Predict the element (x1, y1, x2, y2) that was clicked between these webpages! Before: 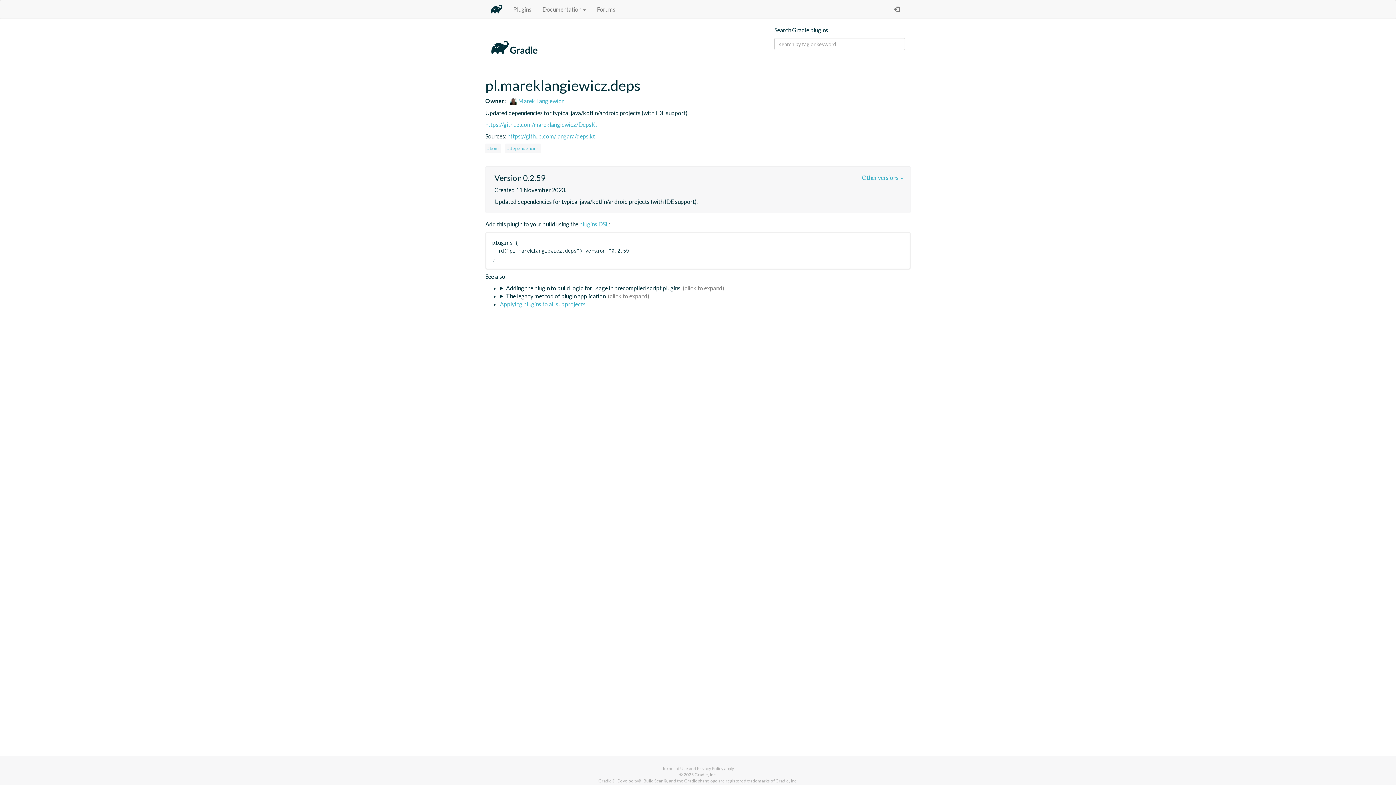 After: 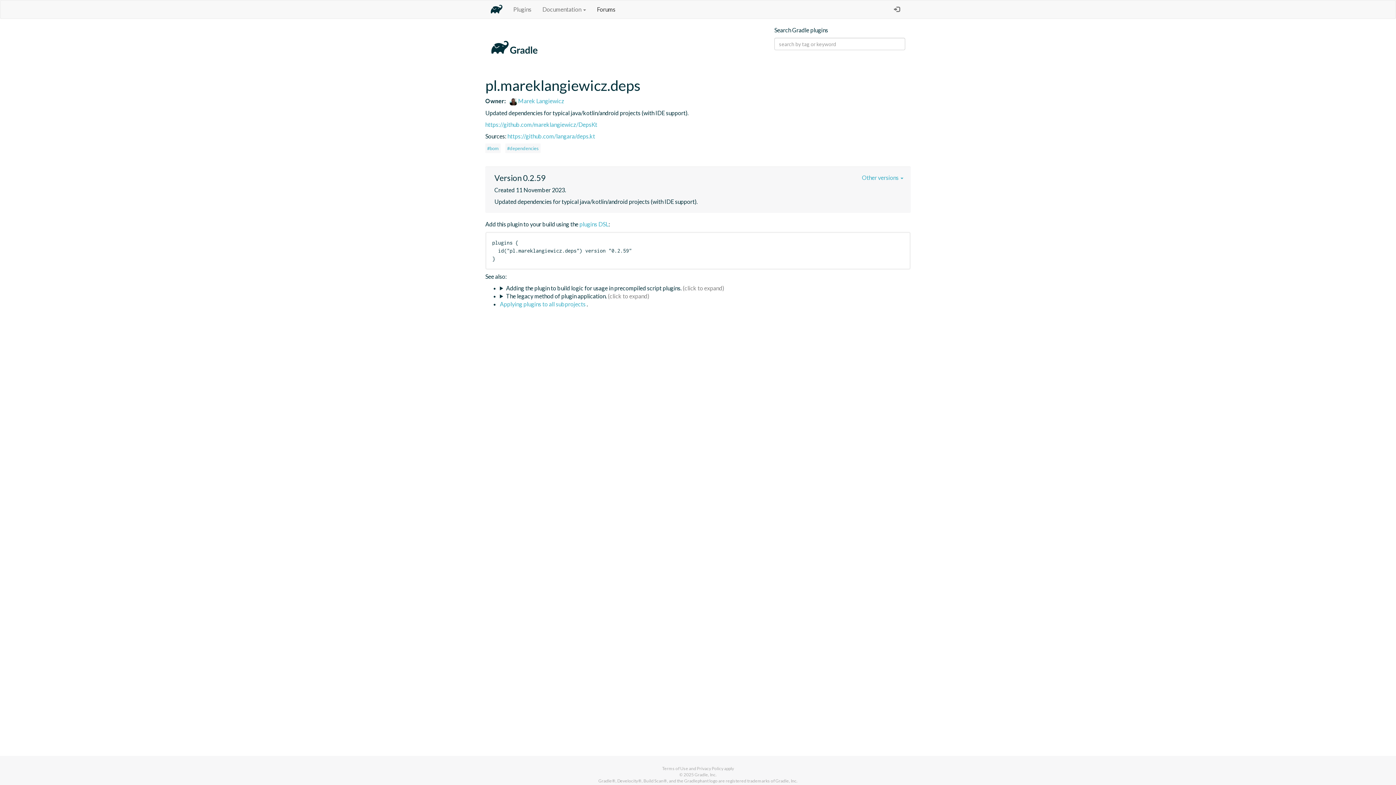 Action: bbox: (591, 0, 621, 18) label: Forums